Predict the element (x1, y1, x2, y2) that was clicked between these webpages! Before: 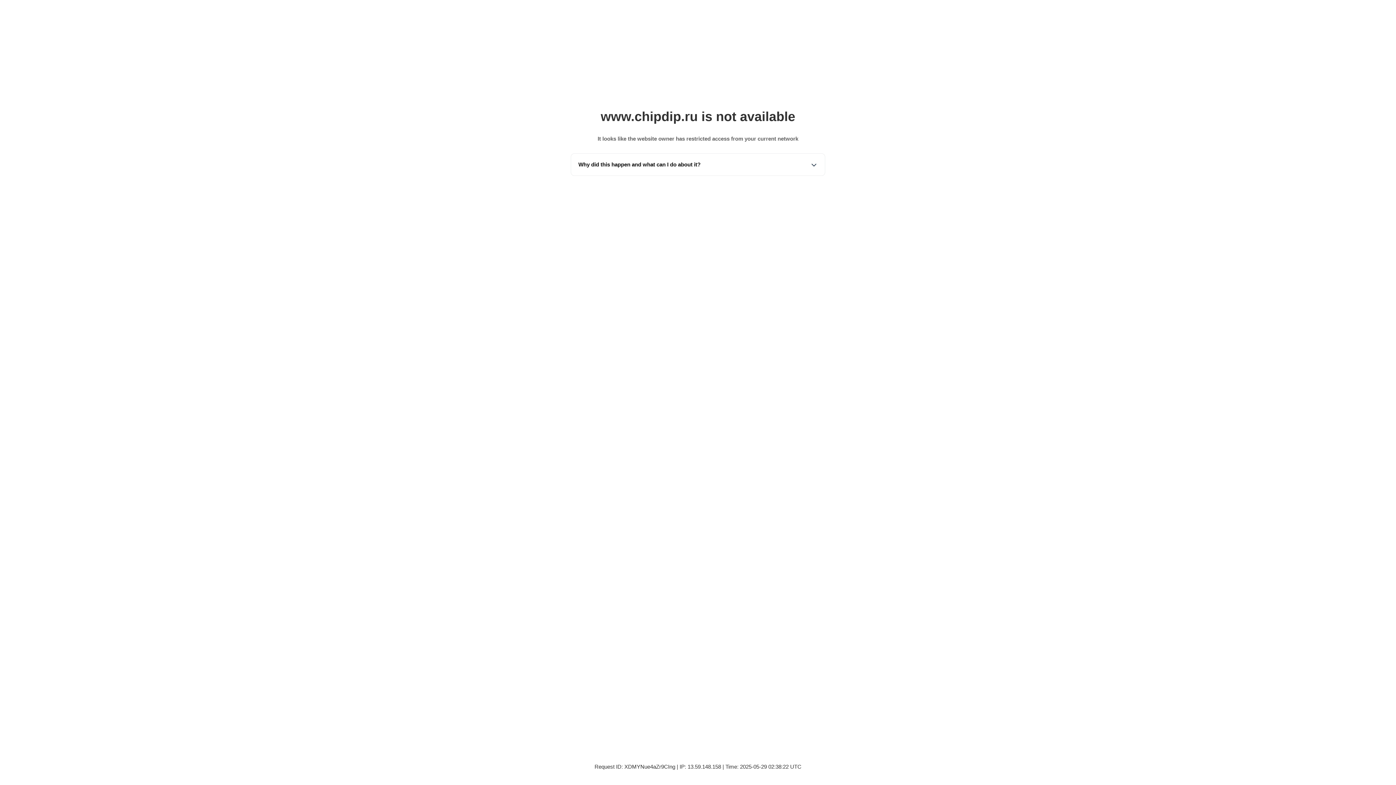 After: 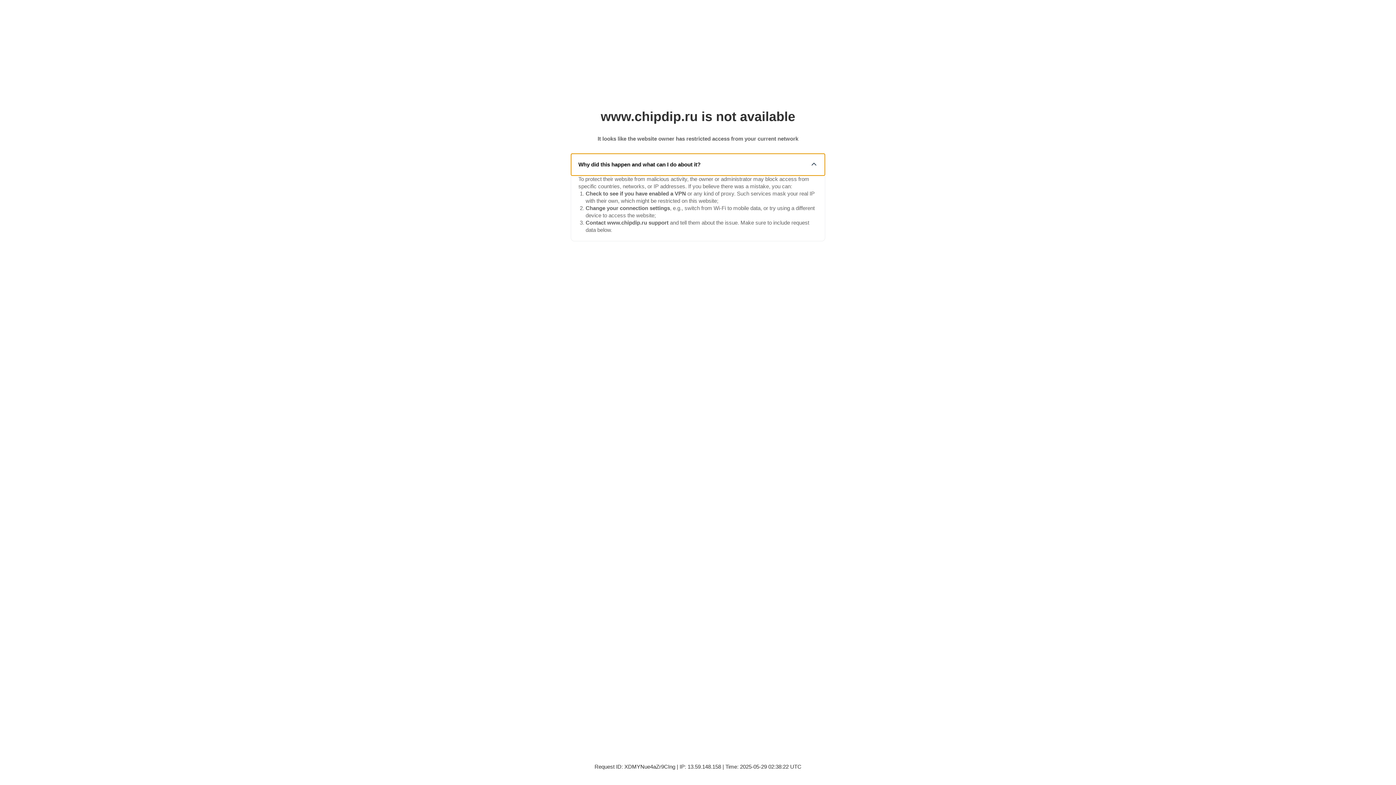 Action: bbox: (571, 153, 825, 175) label: Why did this happen and what can I do about it?